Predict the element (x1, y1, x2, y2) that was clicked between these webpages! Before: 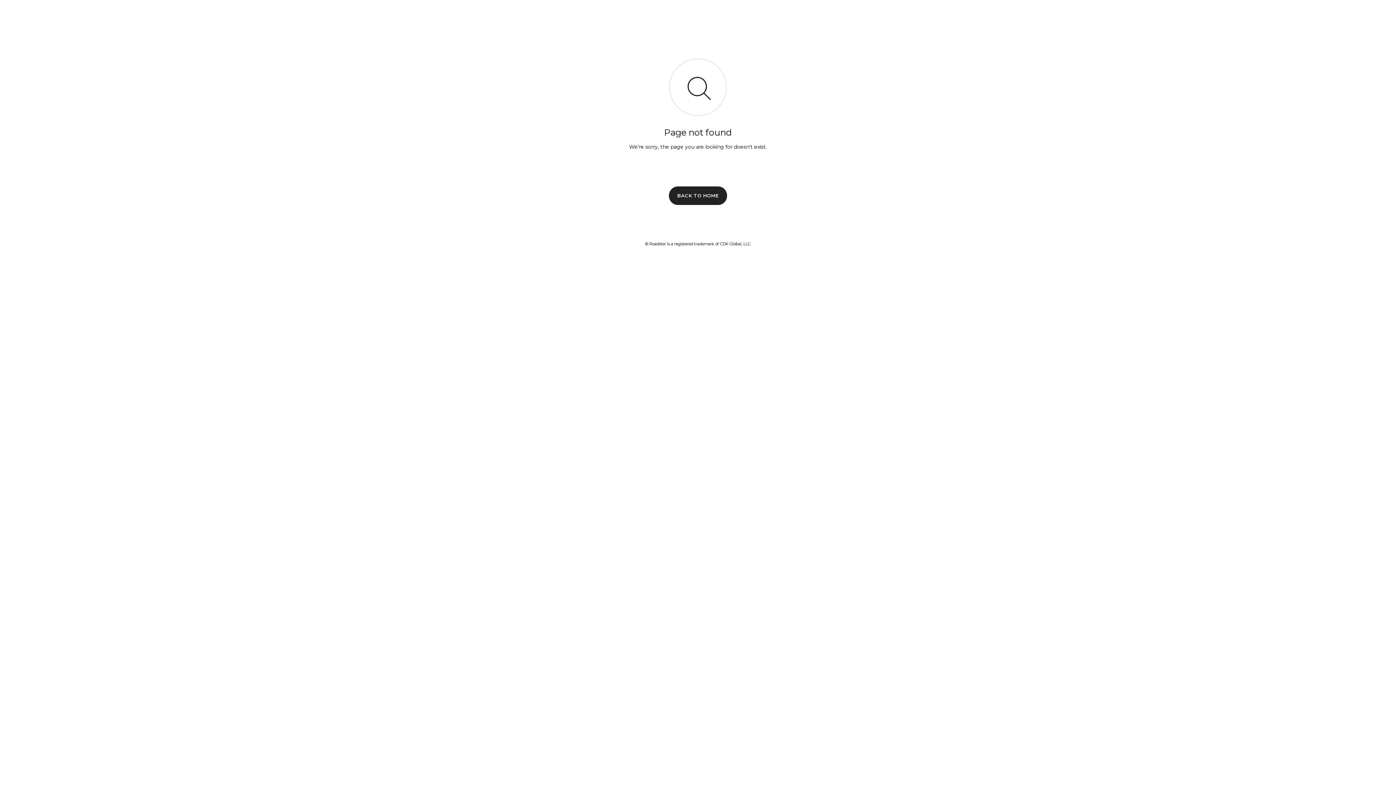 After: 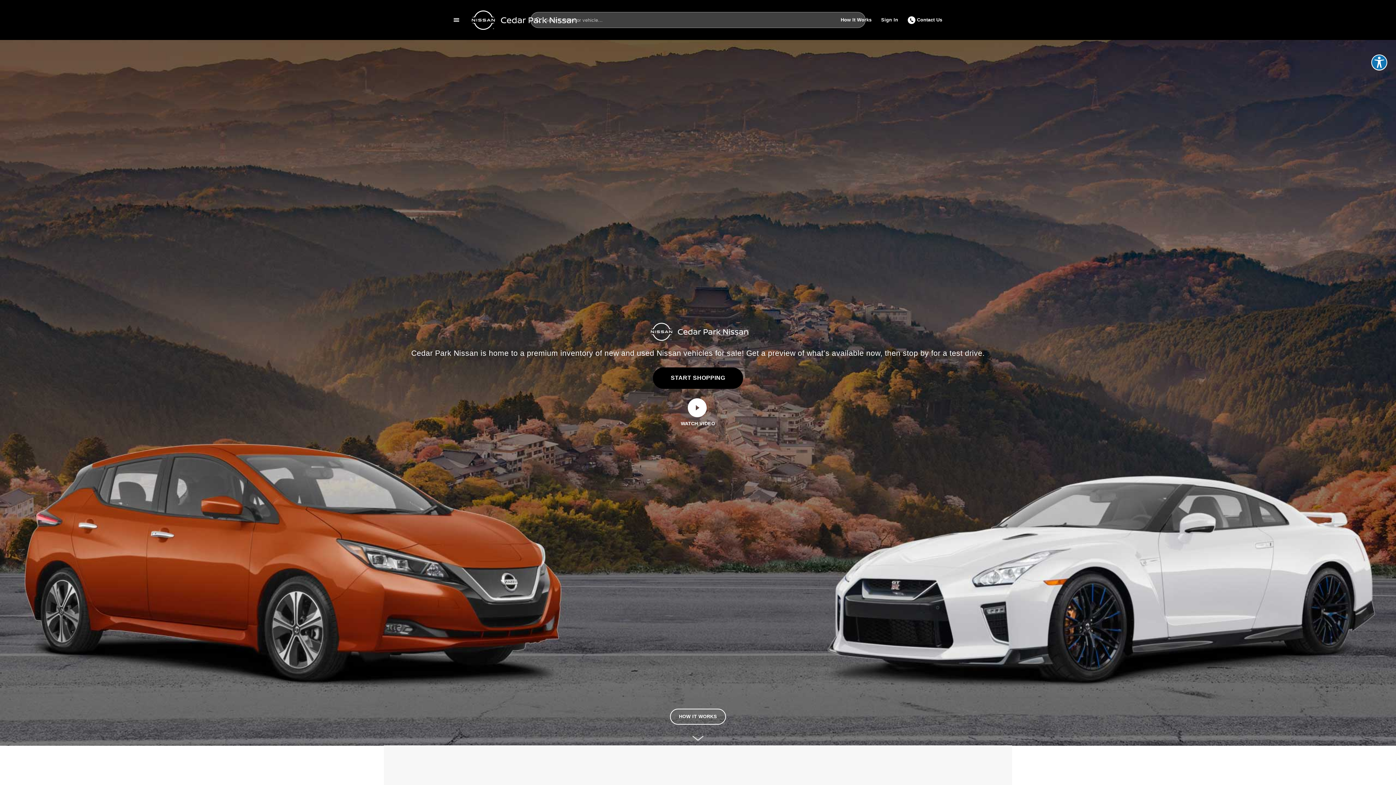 Action: bbox: (669, 186, 727, 204) label: BACK TO HOME